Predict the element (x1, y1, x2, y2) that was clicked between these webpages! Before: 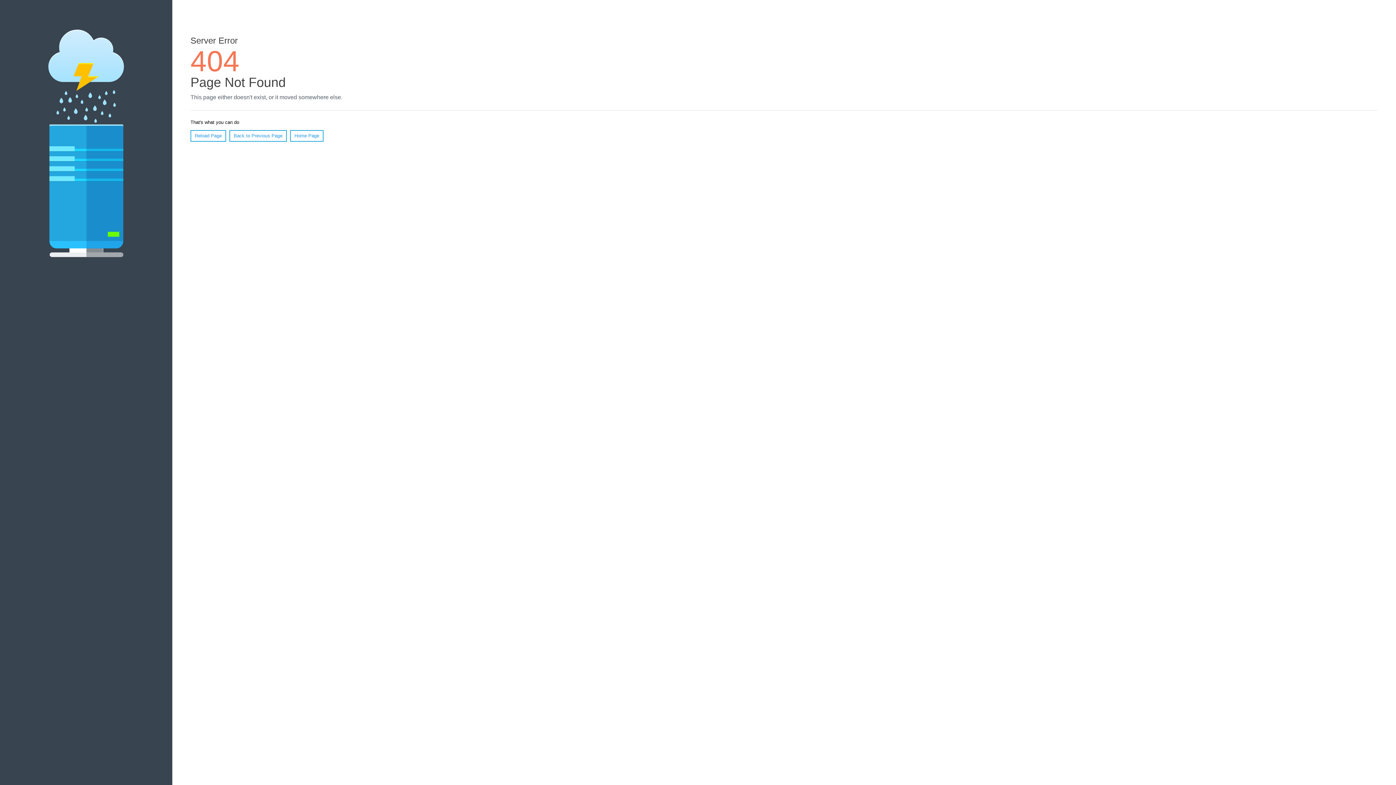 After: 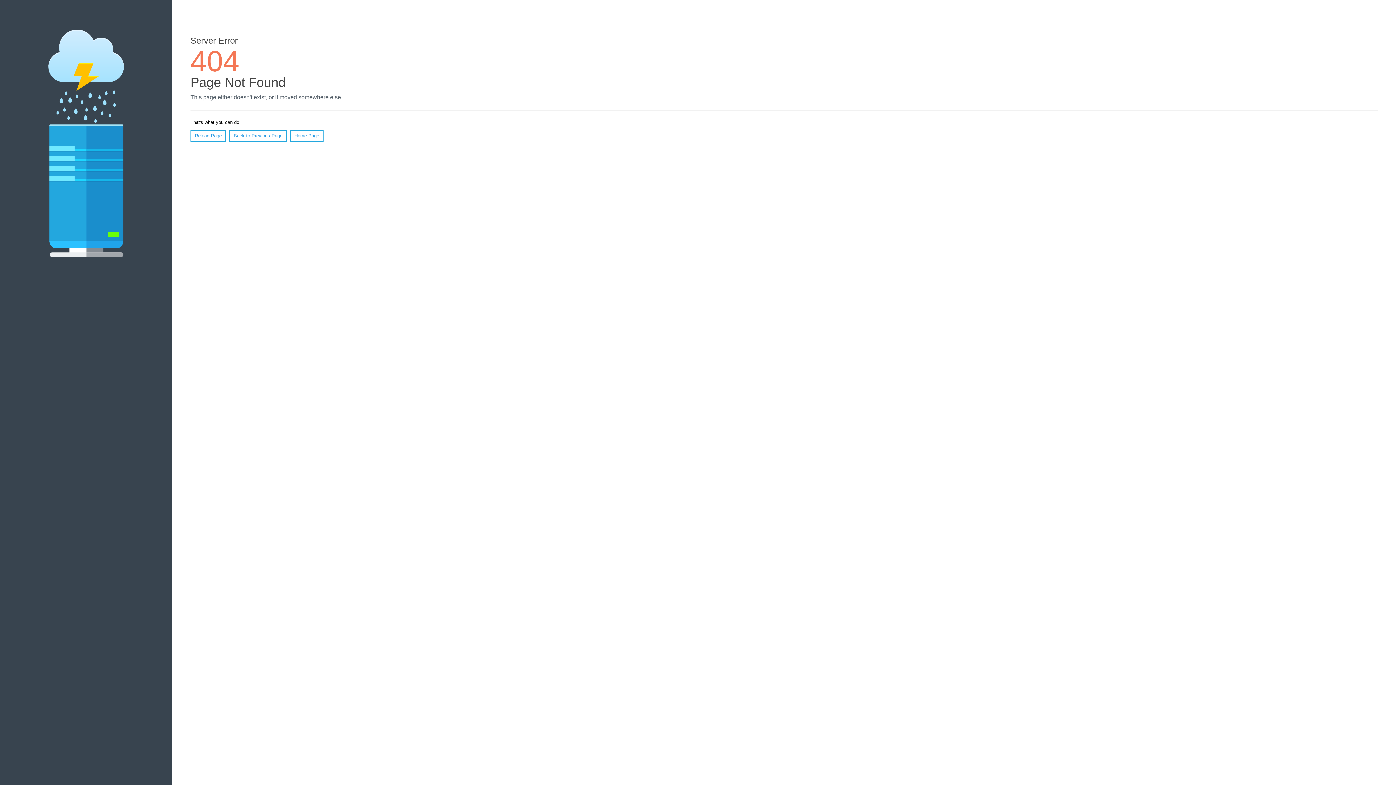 Action: label: Reload Page bbox: (190, 130, 226, 141)